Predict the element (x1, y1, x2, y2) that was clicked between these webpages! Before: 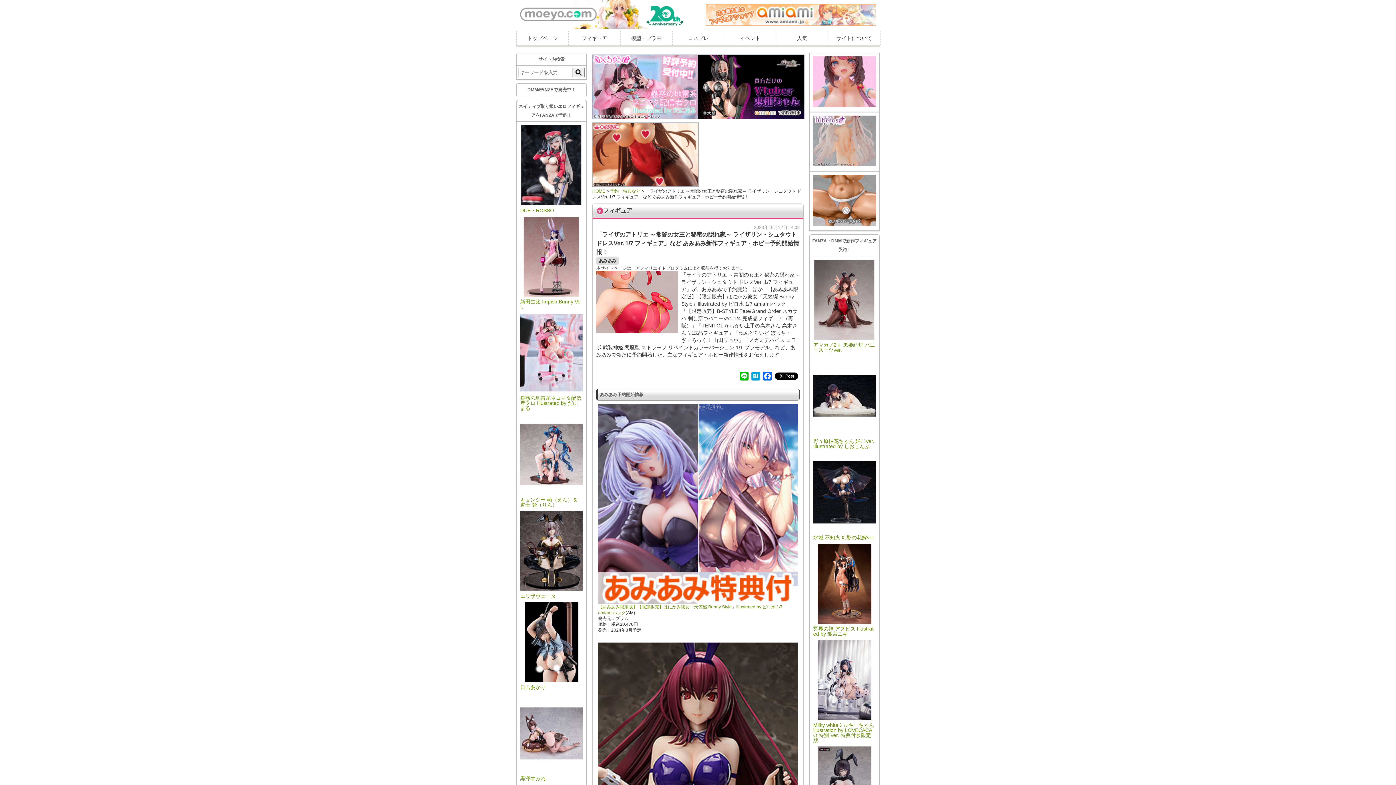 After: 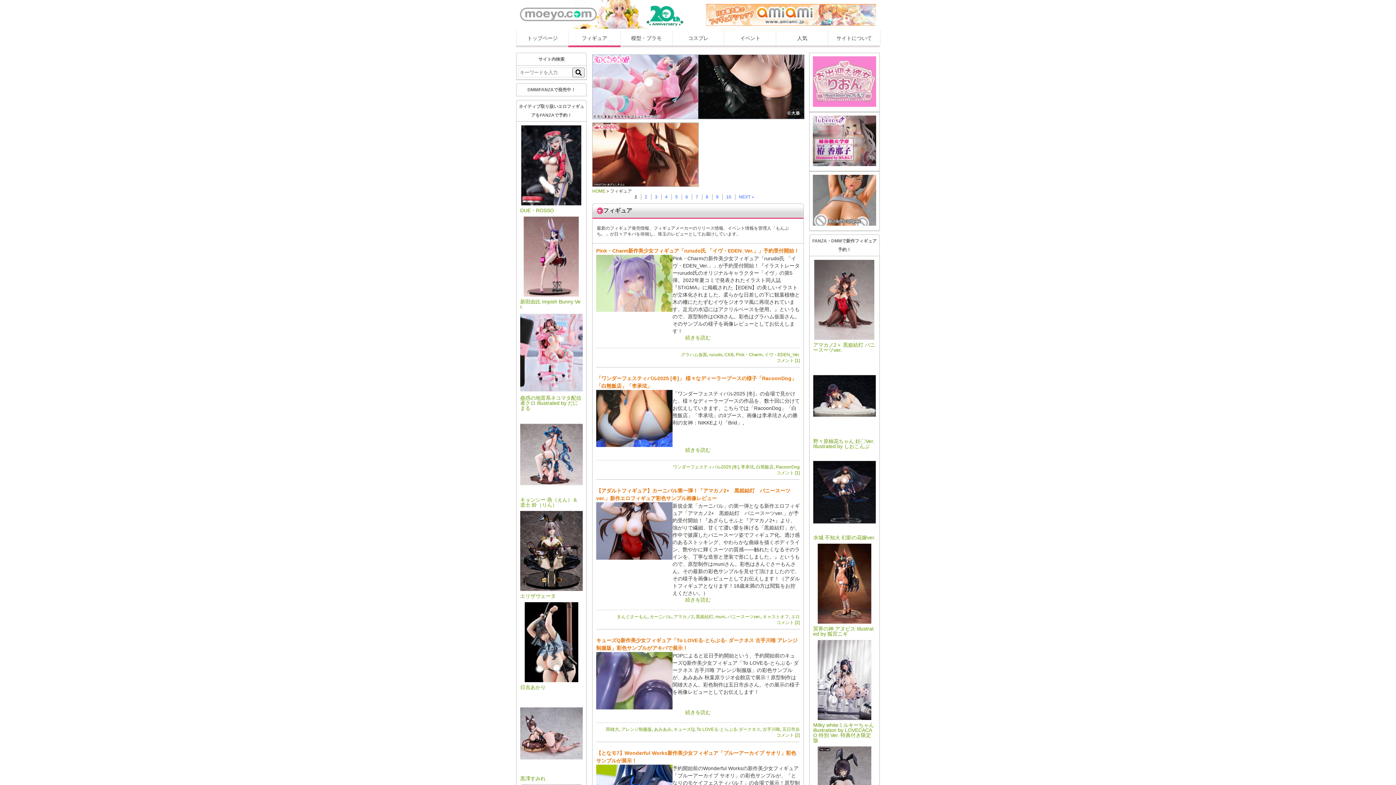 Action: bbox: (568, 30, 620, 45) label: フィギュア